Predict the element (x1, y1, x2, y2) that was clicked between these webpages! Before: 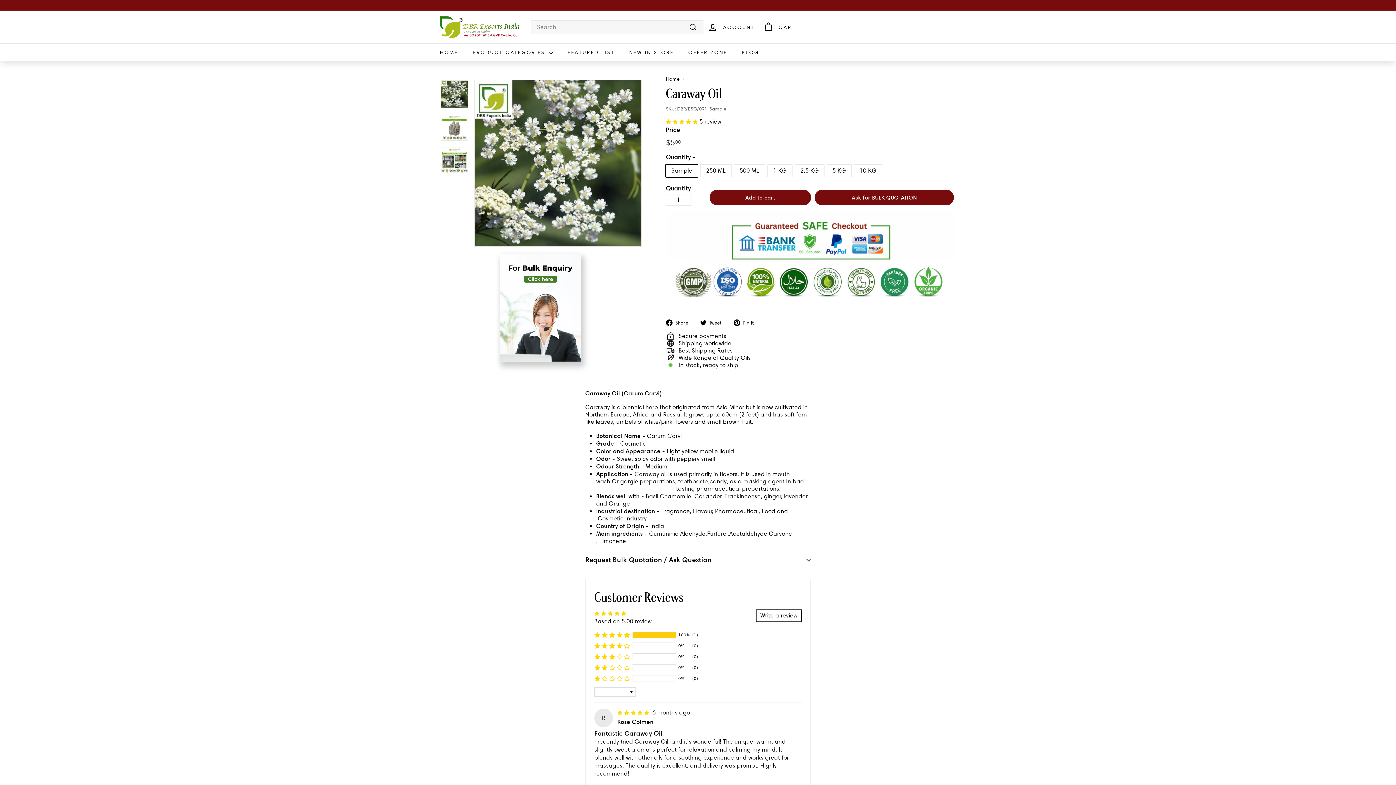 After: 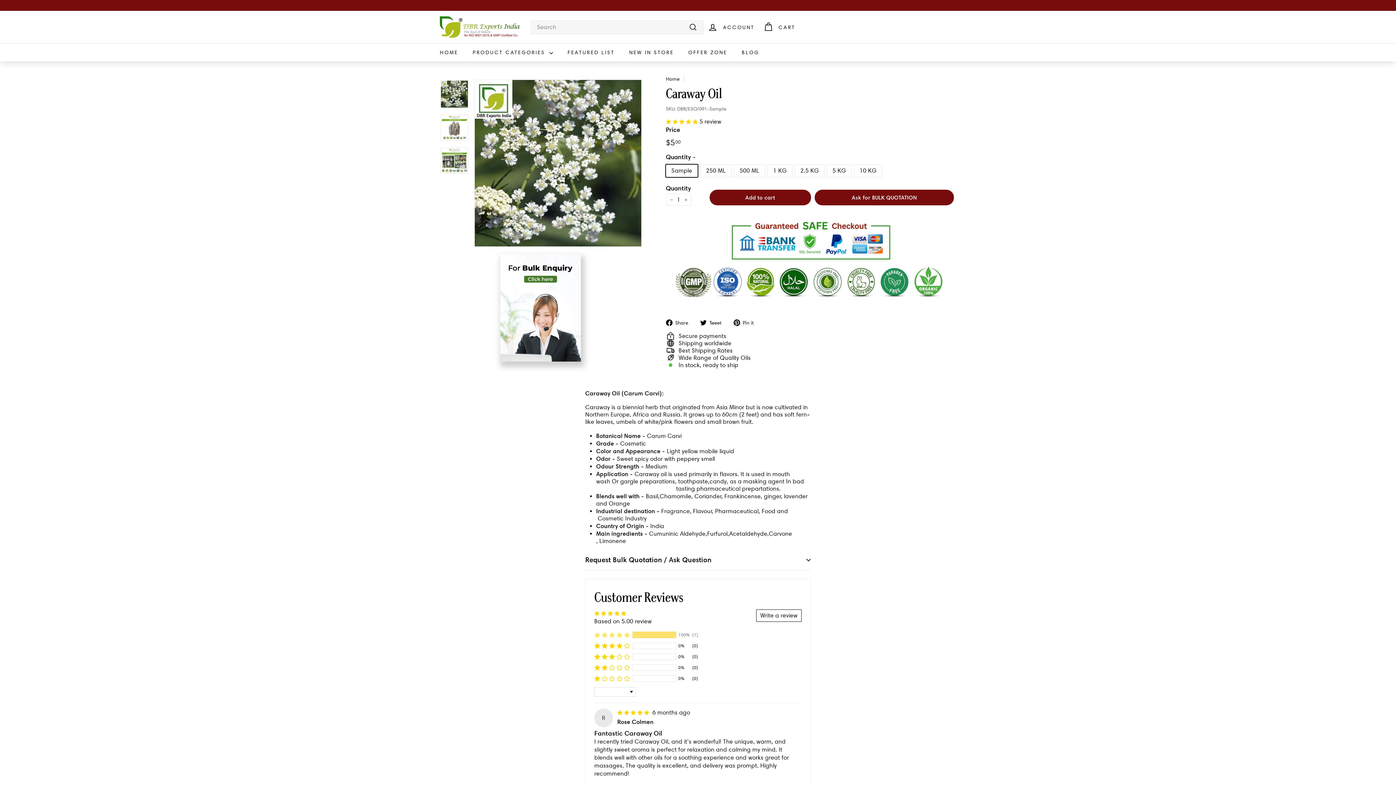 Action: label: 100% (1) reviews with 5 star rating bbox: (594, 632, 630, 638)